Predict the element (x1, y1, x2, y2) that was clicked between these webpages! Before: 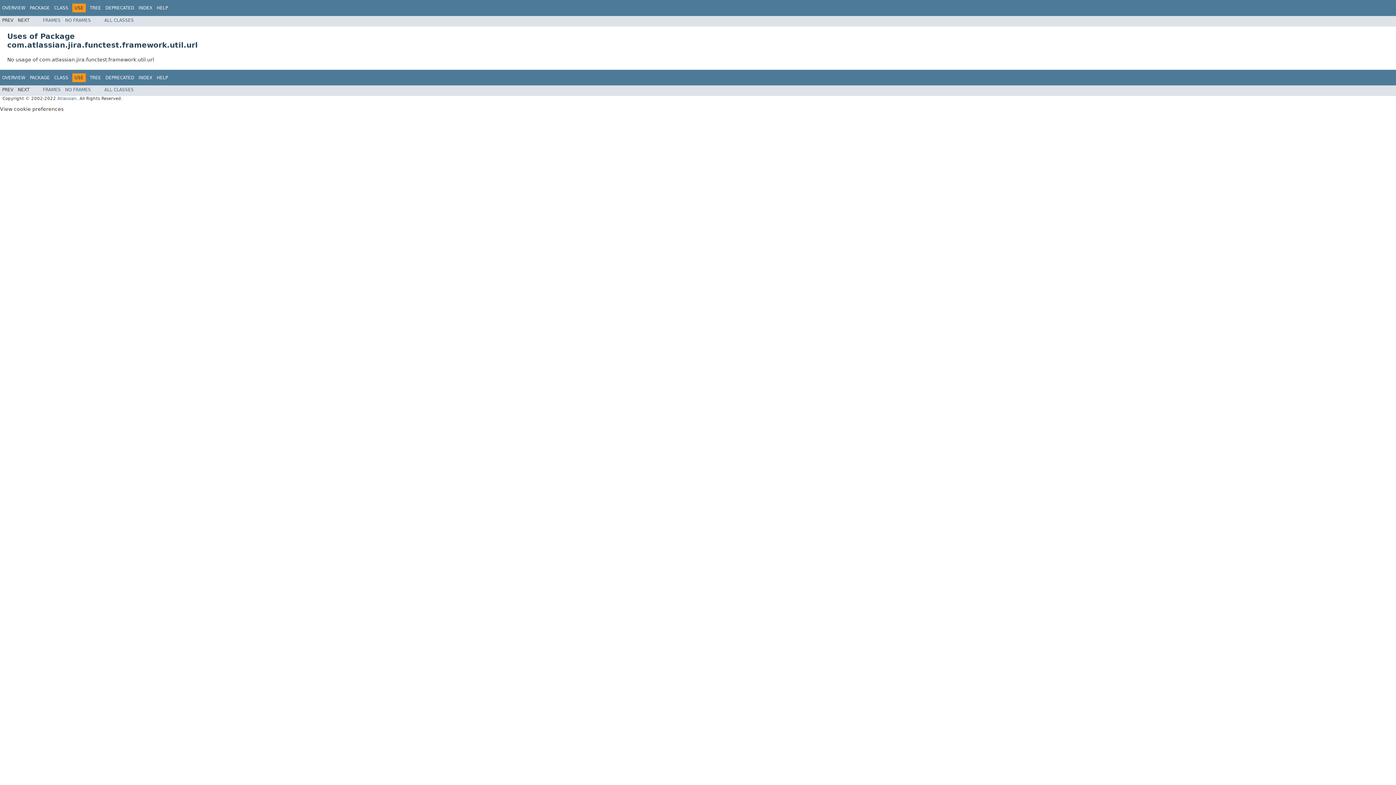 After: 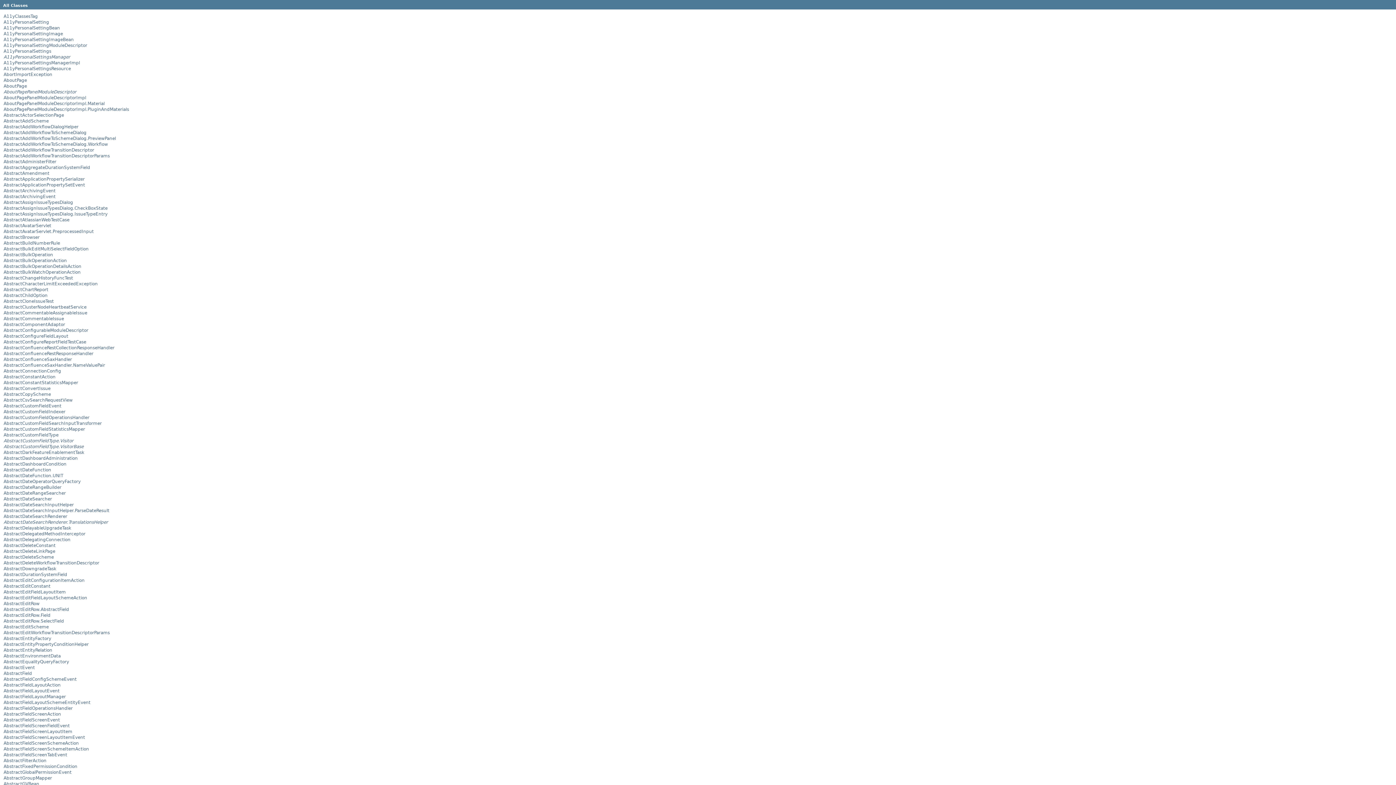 Action: label: ALL CLASSES bbox: (104, 87, 133, 92)